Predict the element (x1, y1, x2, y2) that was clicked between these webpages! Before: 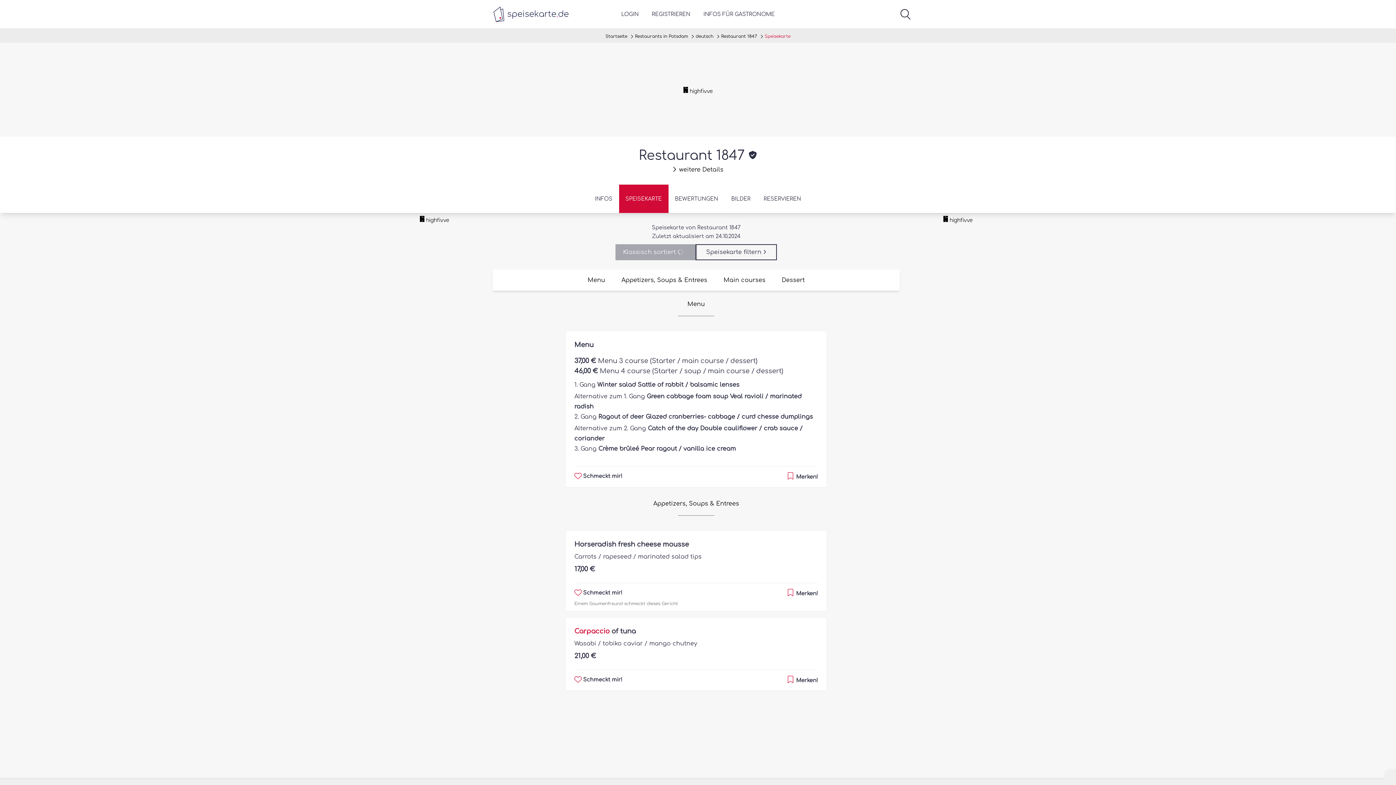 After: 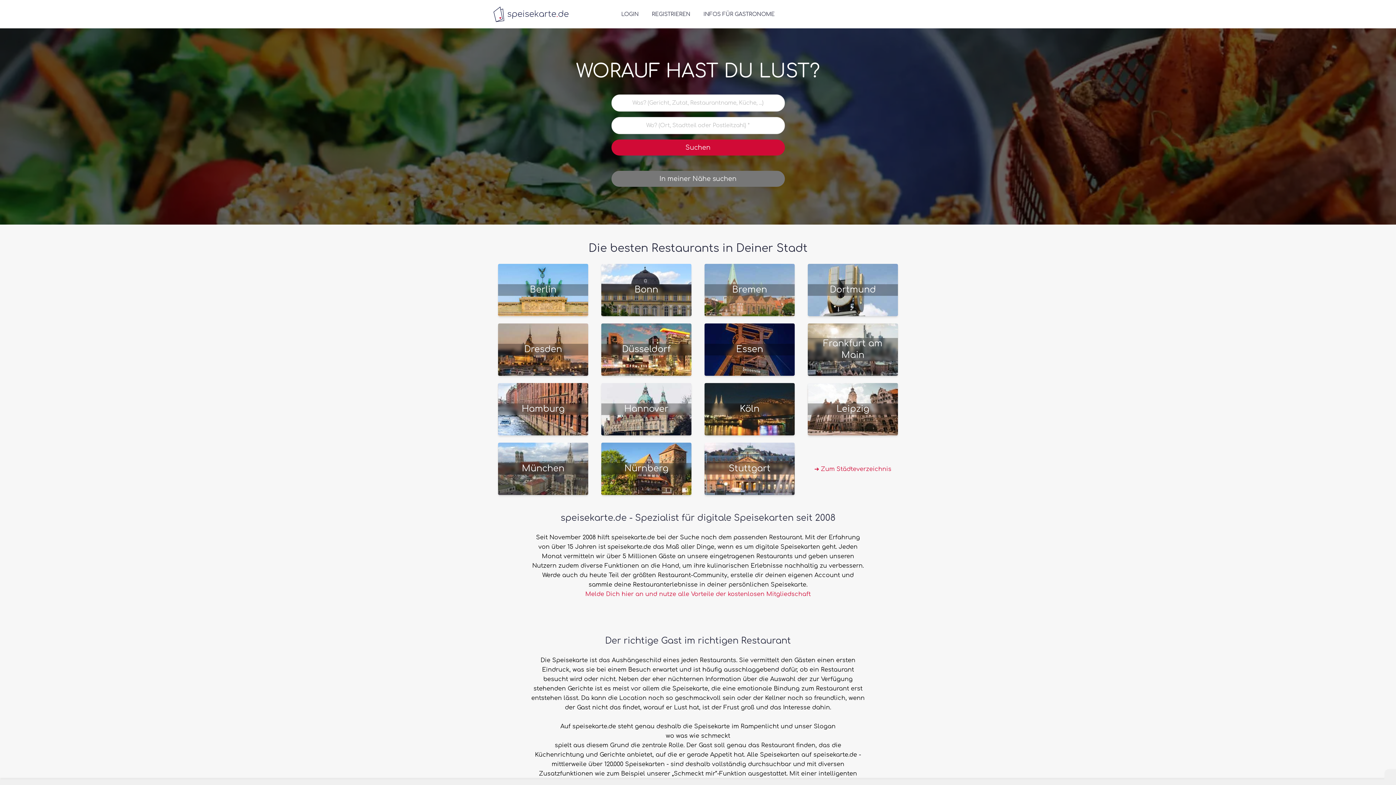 Action: bbox: (605, 33, 627, 38) label: Startseite